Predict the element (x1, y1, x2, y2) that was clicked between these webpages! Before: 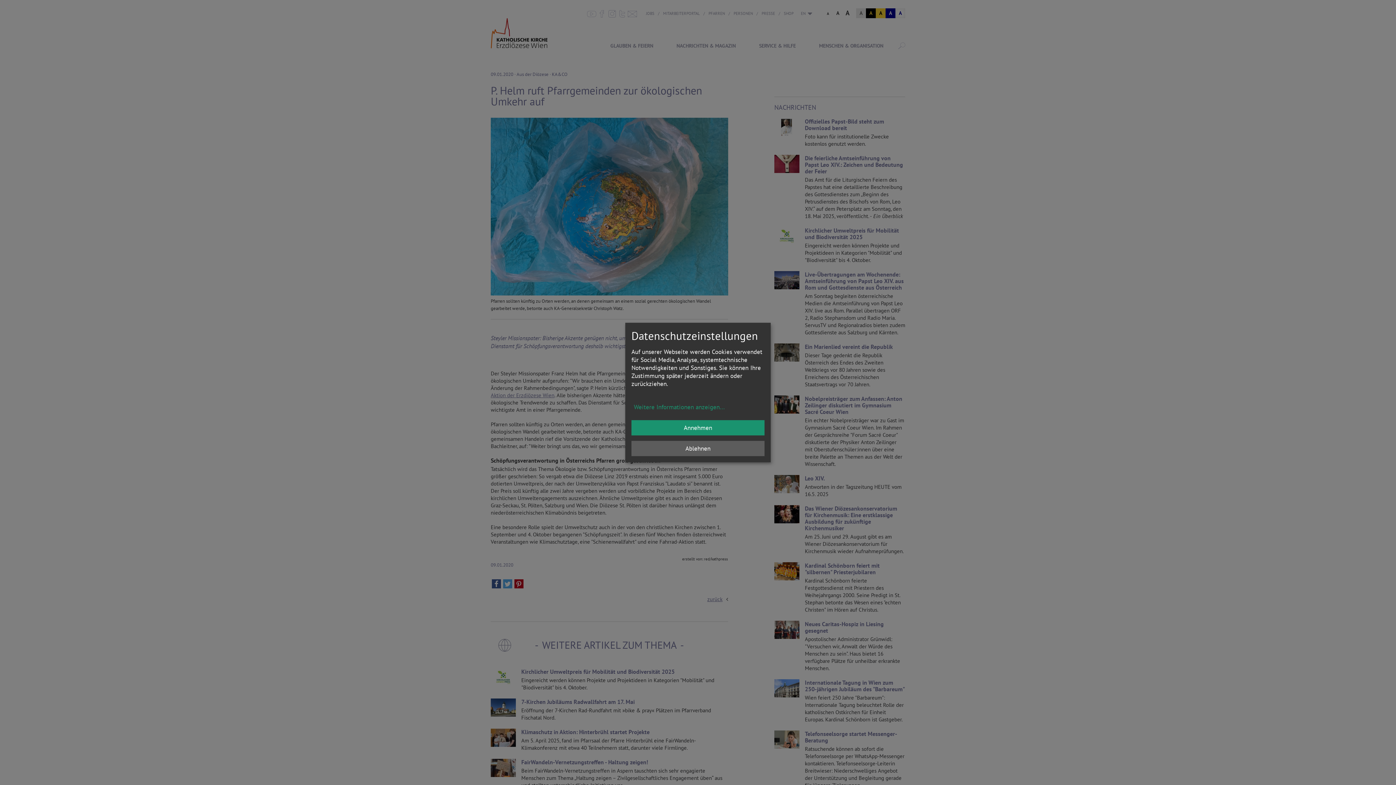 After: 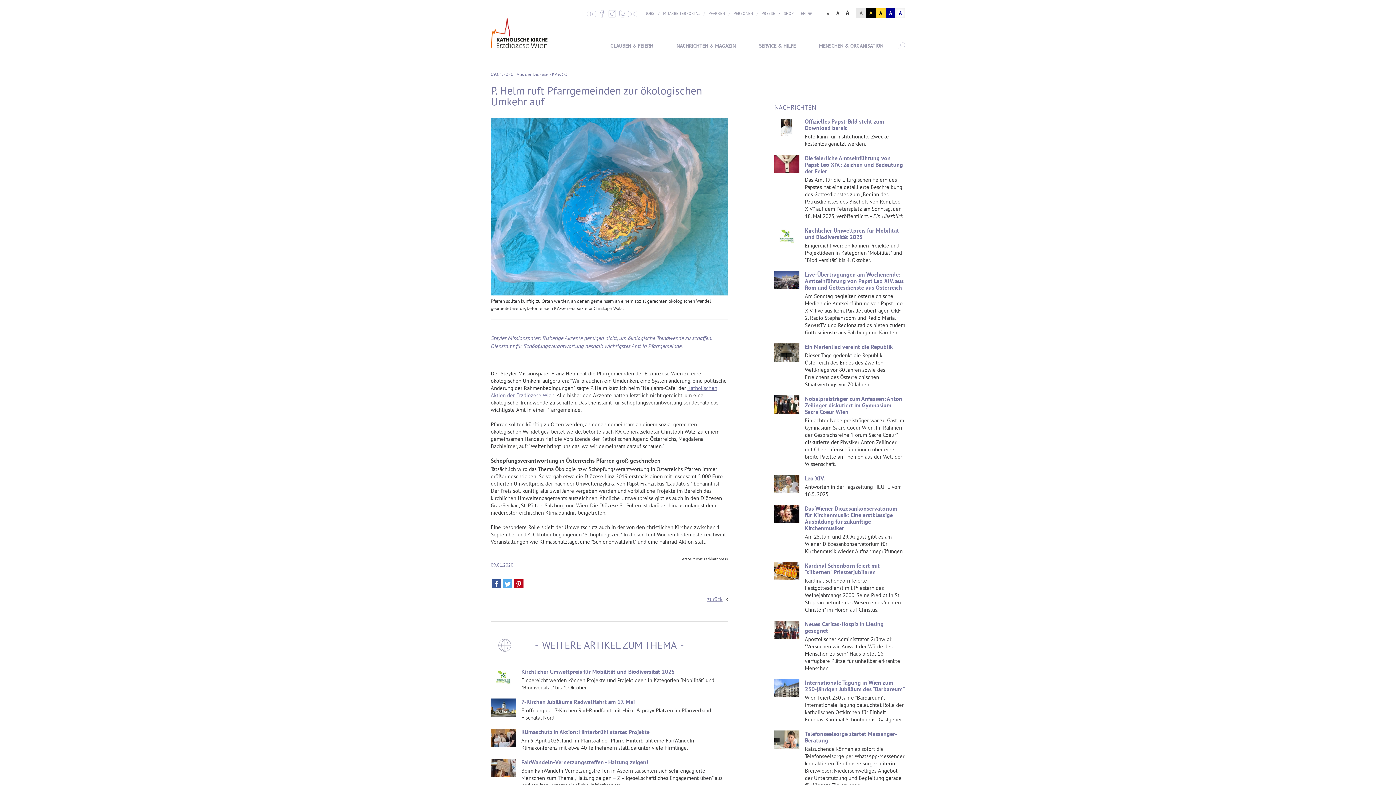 Action: label: Annehmen bbox: (631, 420, 764, 435)